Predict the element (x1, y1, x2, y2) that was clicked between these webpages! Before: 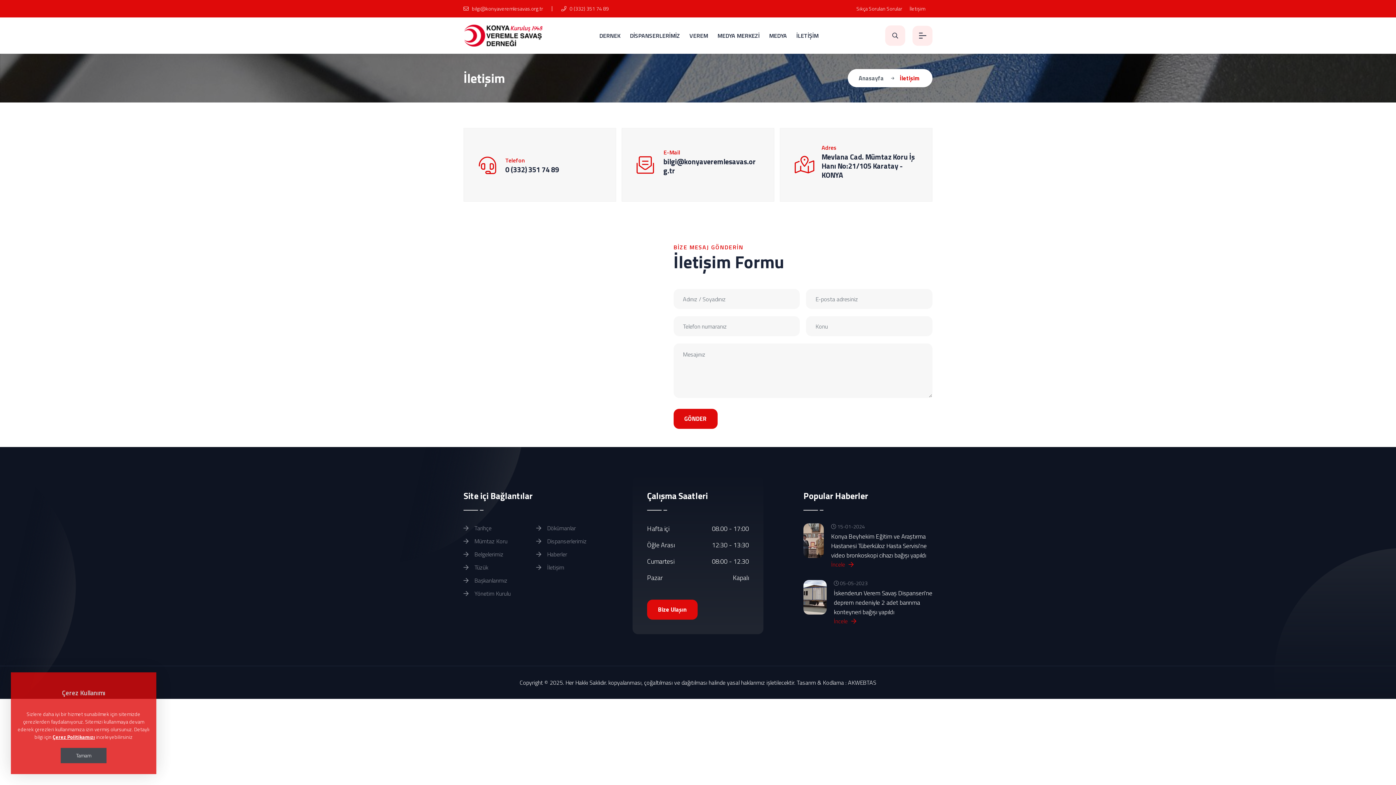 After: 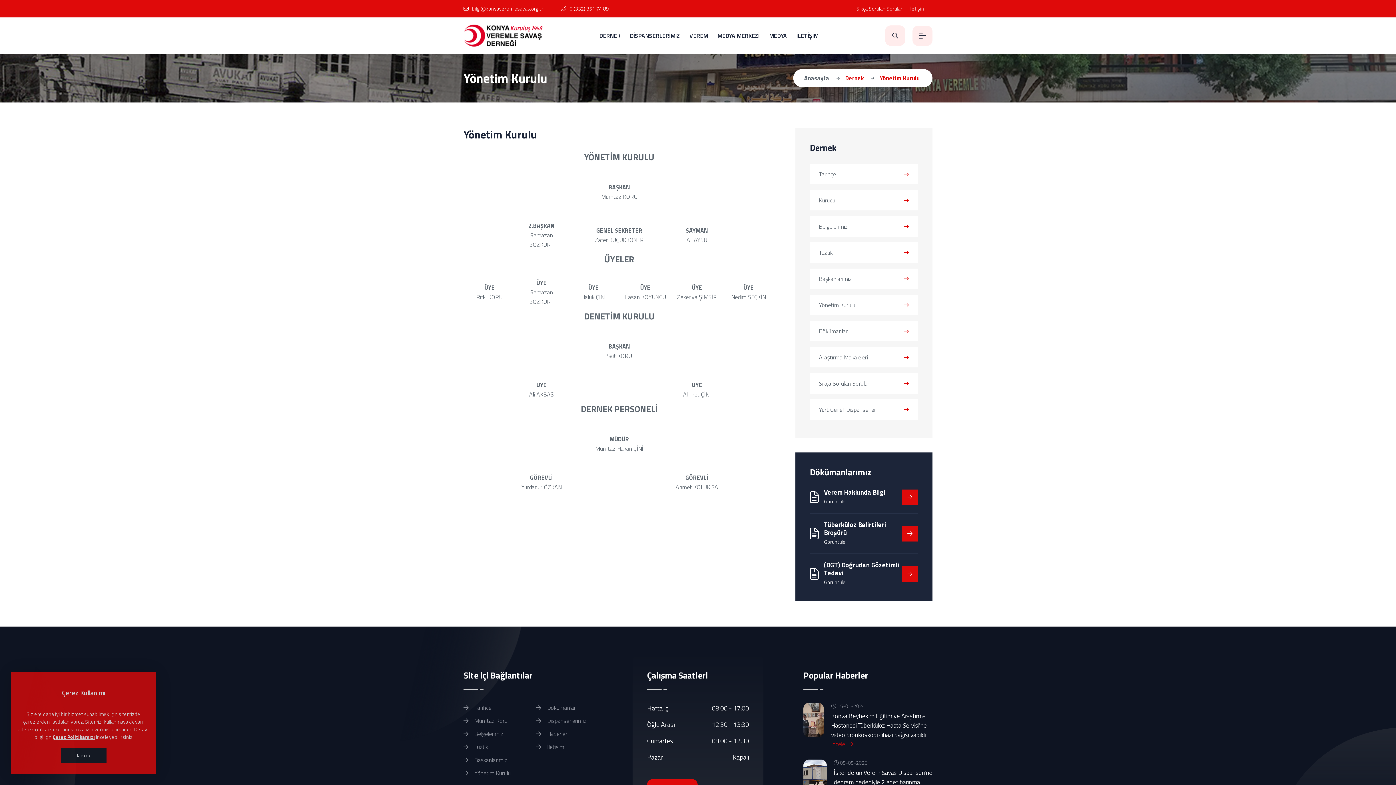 Action: label:  Yönetim Kurulu bbox: (463, 589, 510, 598)